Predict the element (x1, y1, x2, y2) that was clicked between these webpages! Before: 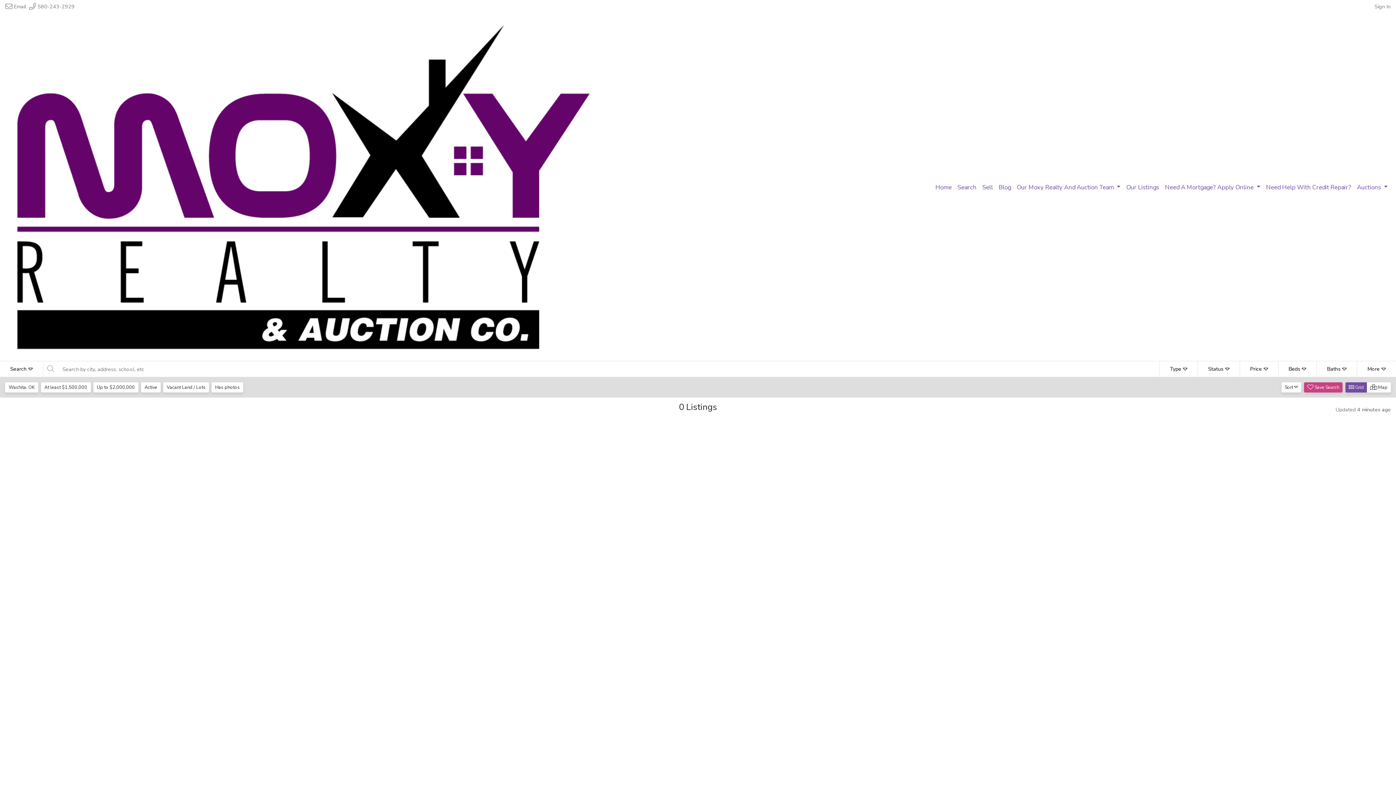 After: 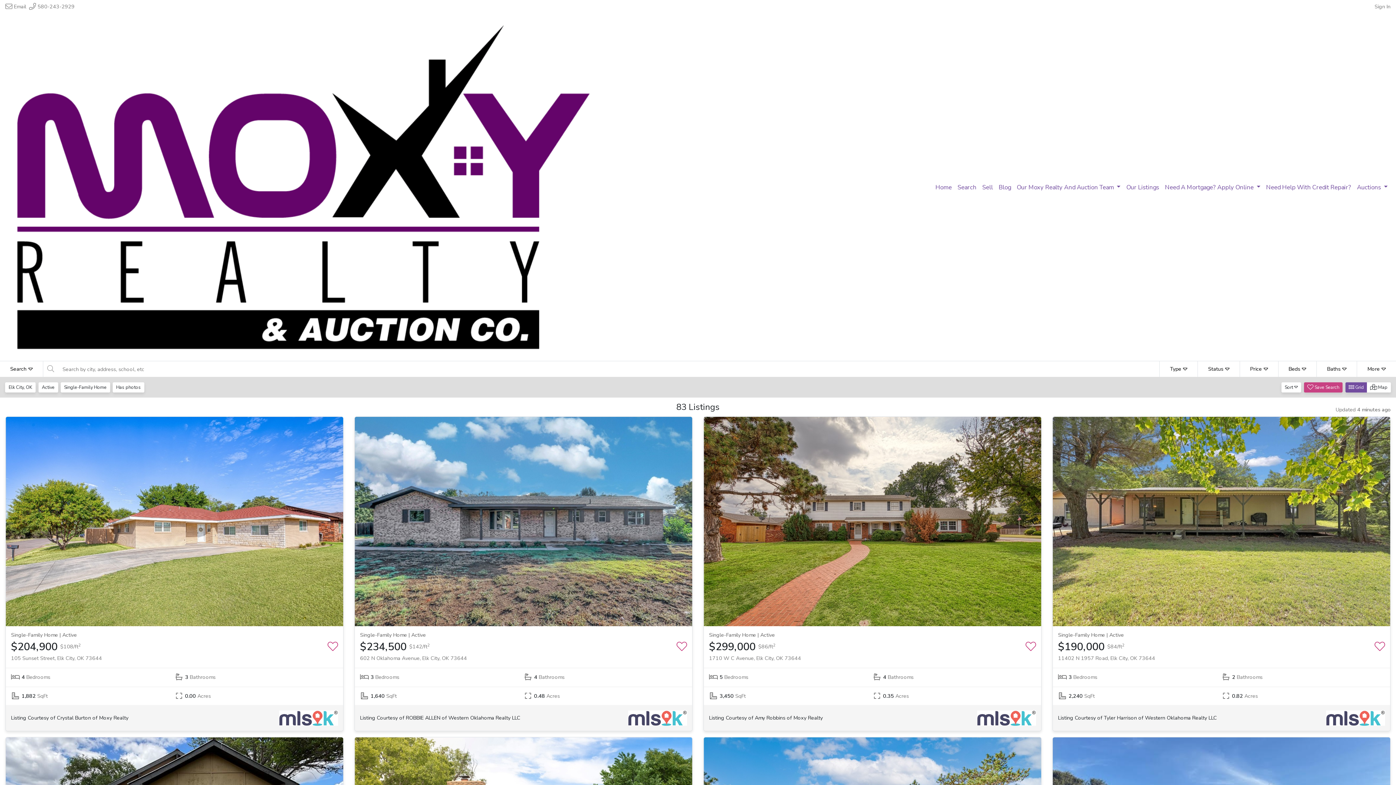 Action: bbox: (954, 179, 979, 194) label: Search